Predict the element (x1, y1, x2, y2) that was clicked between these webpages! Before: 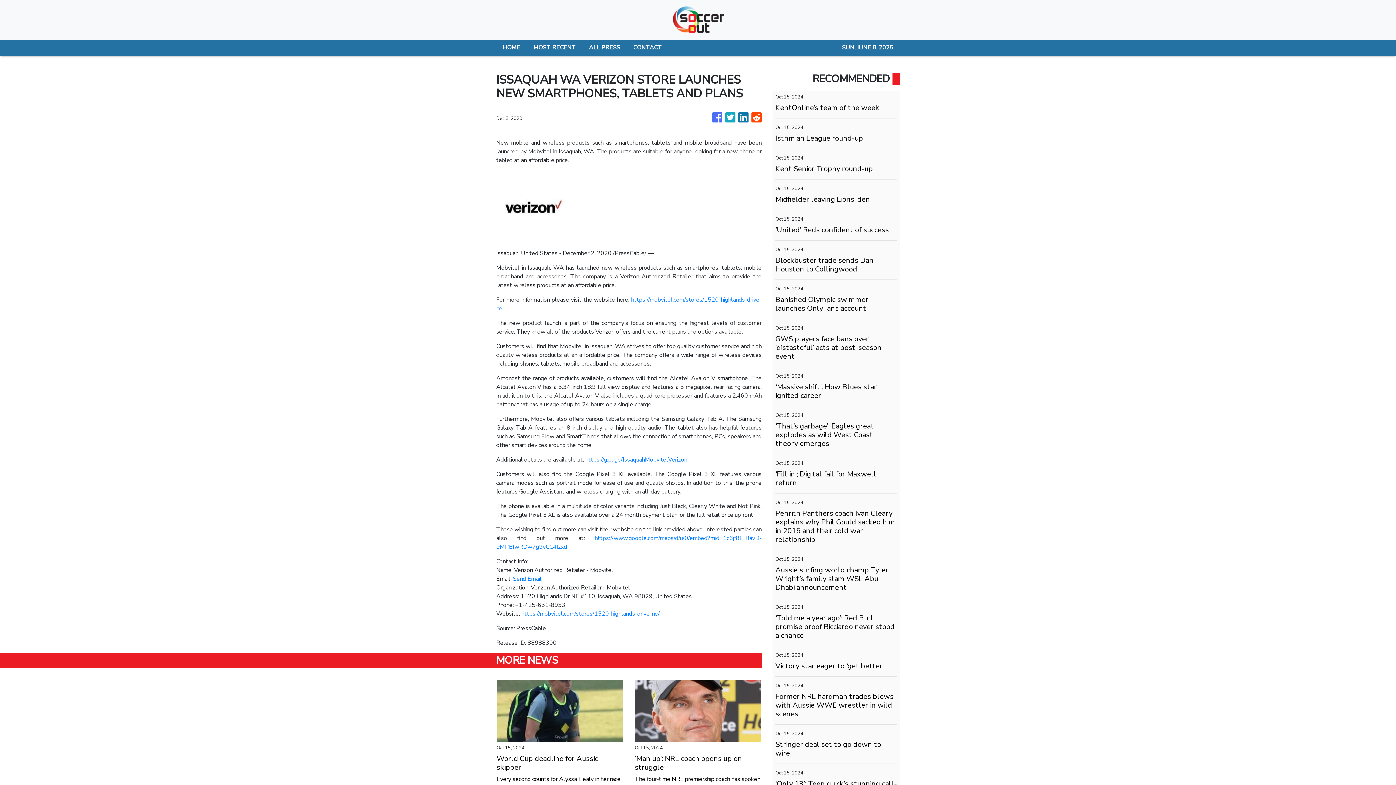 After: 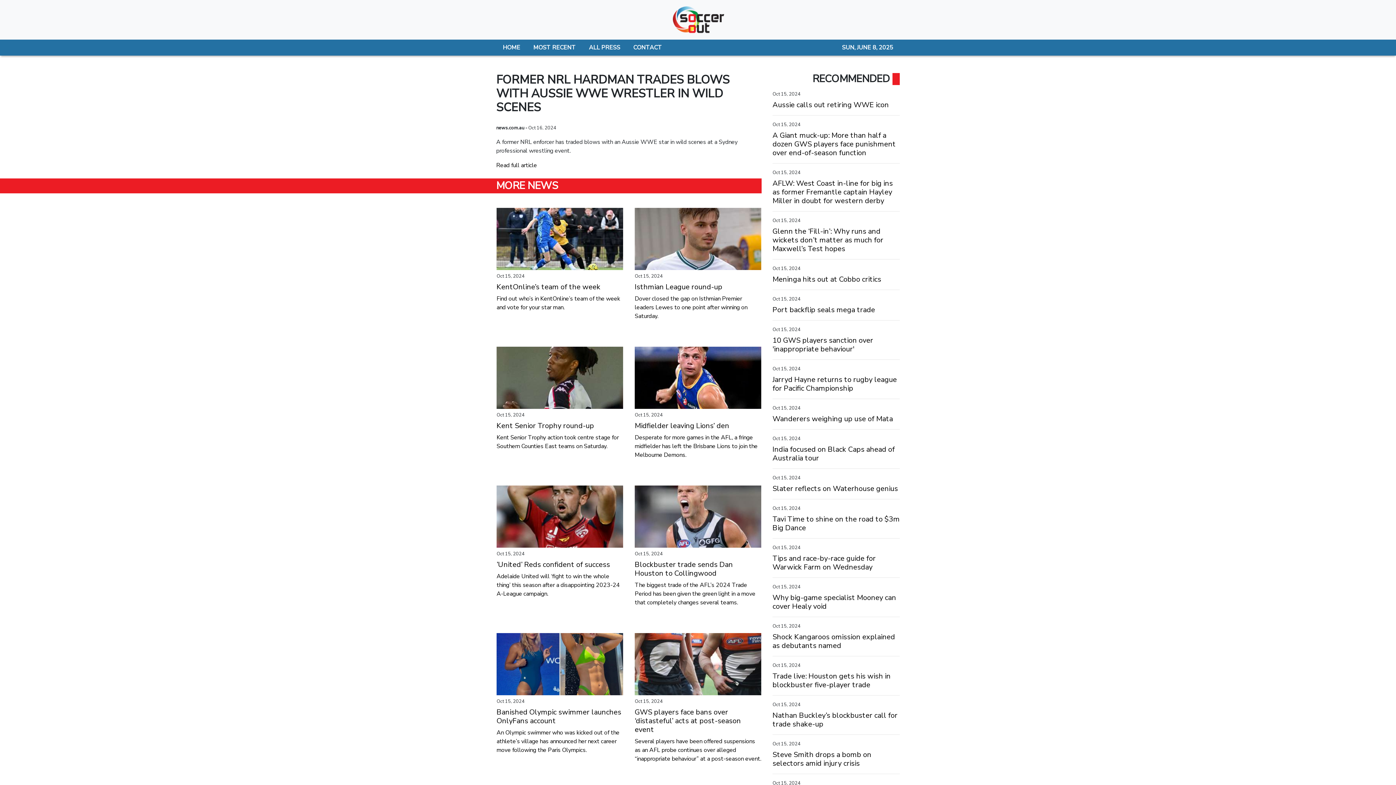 Action: label: Former NRL hardman trades blows with Aussie WWE wrestler in wild scenes bbox: (775, 692, 897, 718)